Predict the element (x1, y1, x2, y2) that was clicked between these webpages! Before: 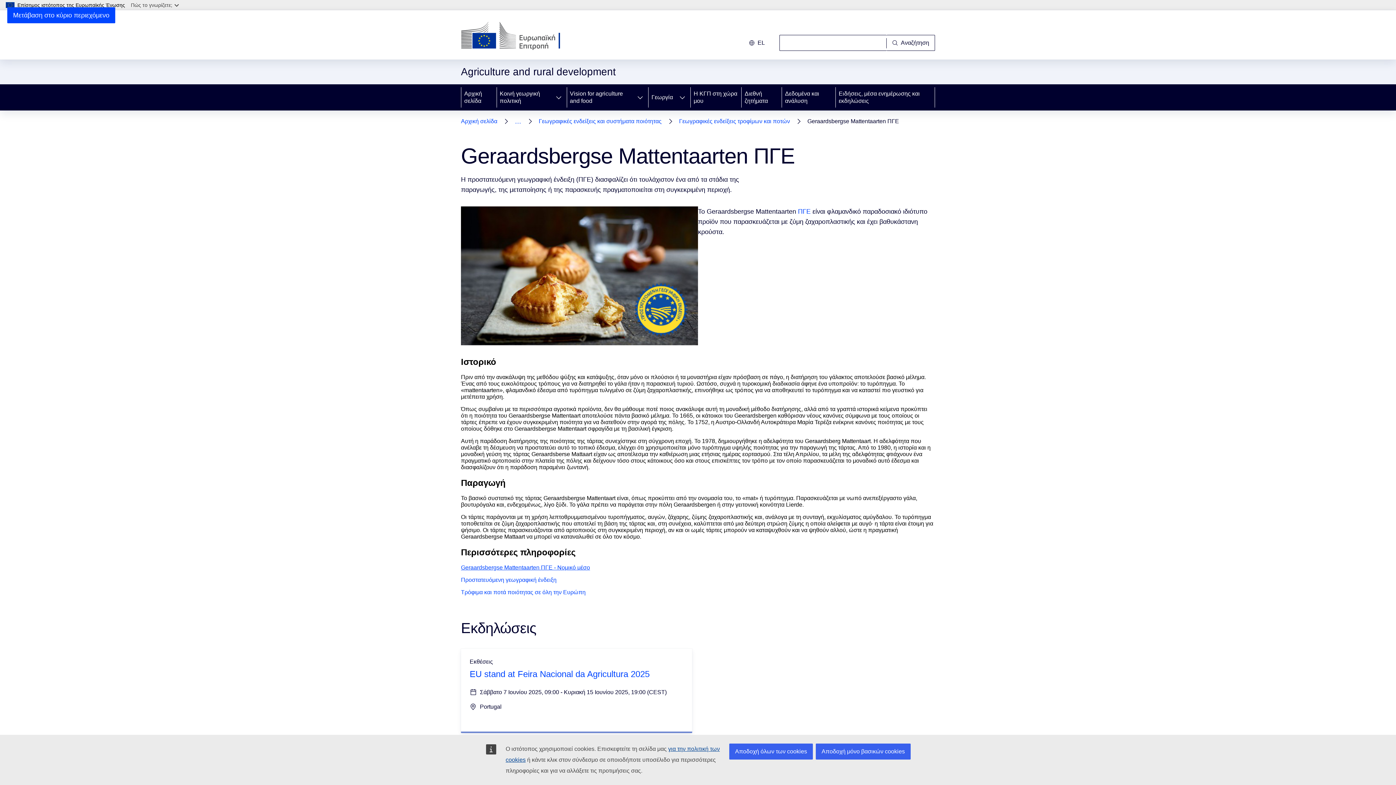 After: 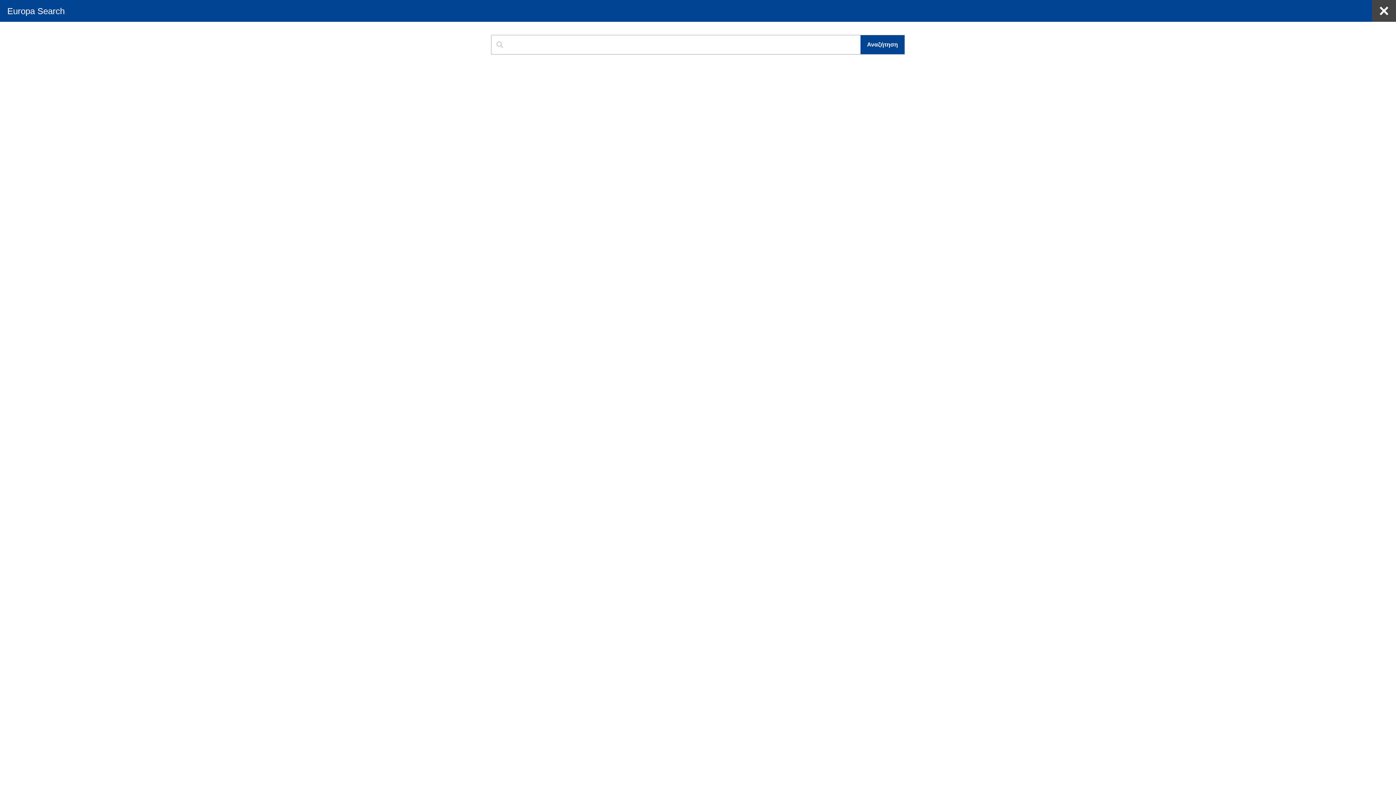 Action: label: Αναζήτηση bbox: (886, 34, 935, 50)